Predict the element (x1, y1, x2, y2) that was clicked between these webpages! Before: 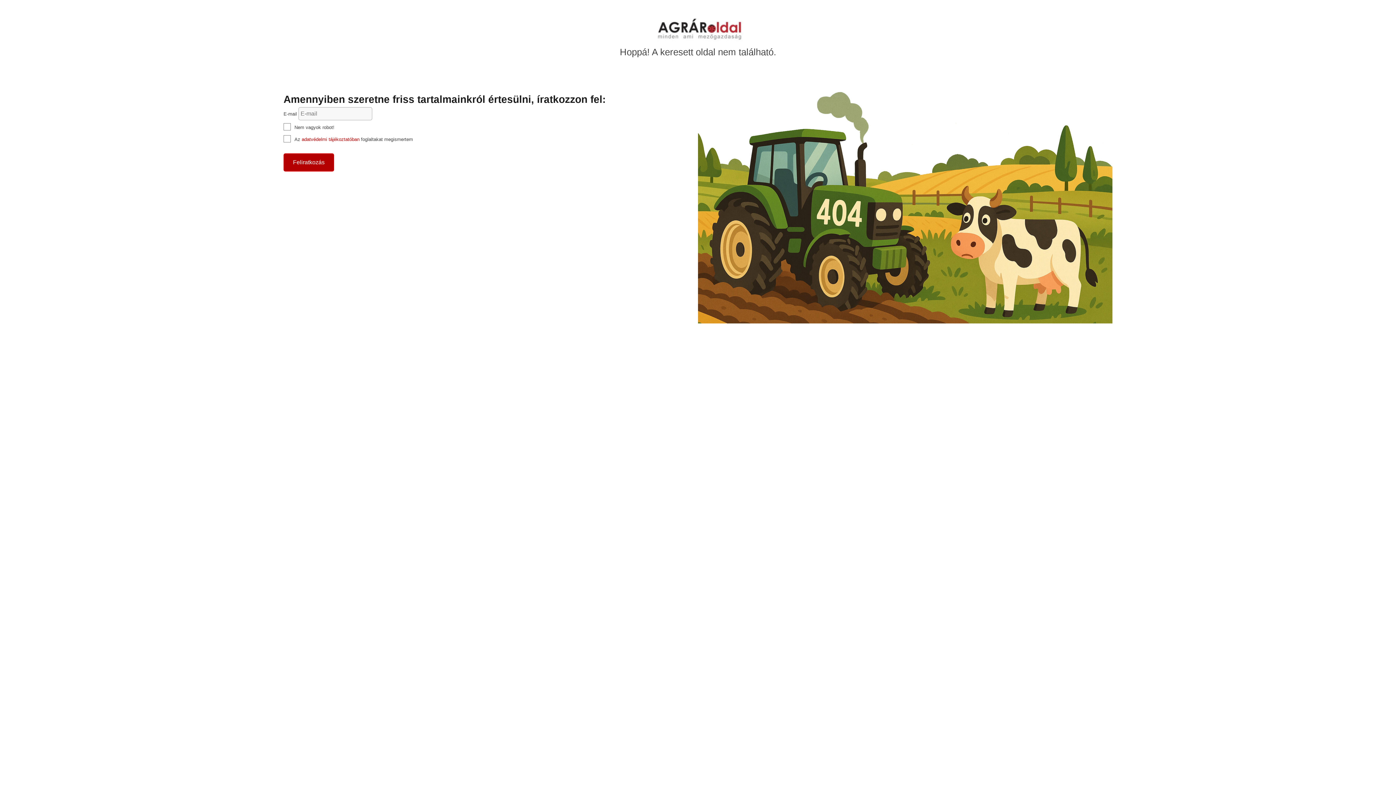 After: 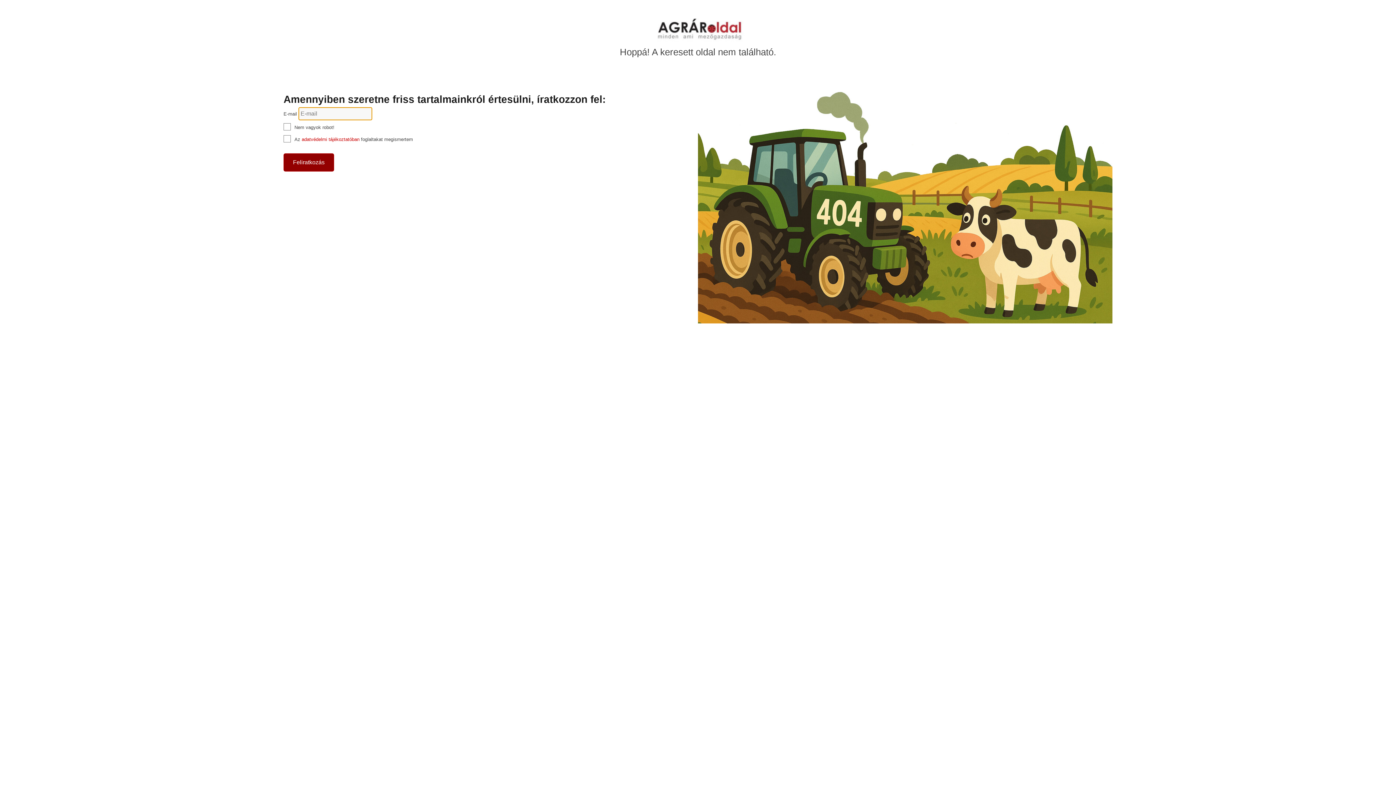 Action: bbox: (283, 153, 334, 171) label: Feliratkozás